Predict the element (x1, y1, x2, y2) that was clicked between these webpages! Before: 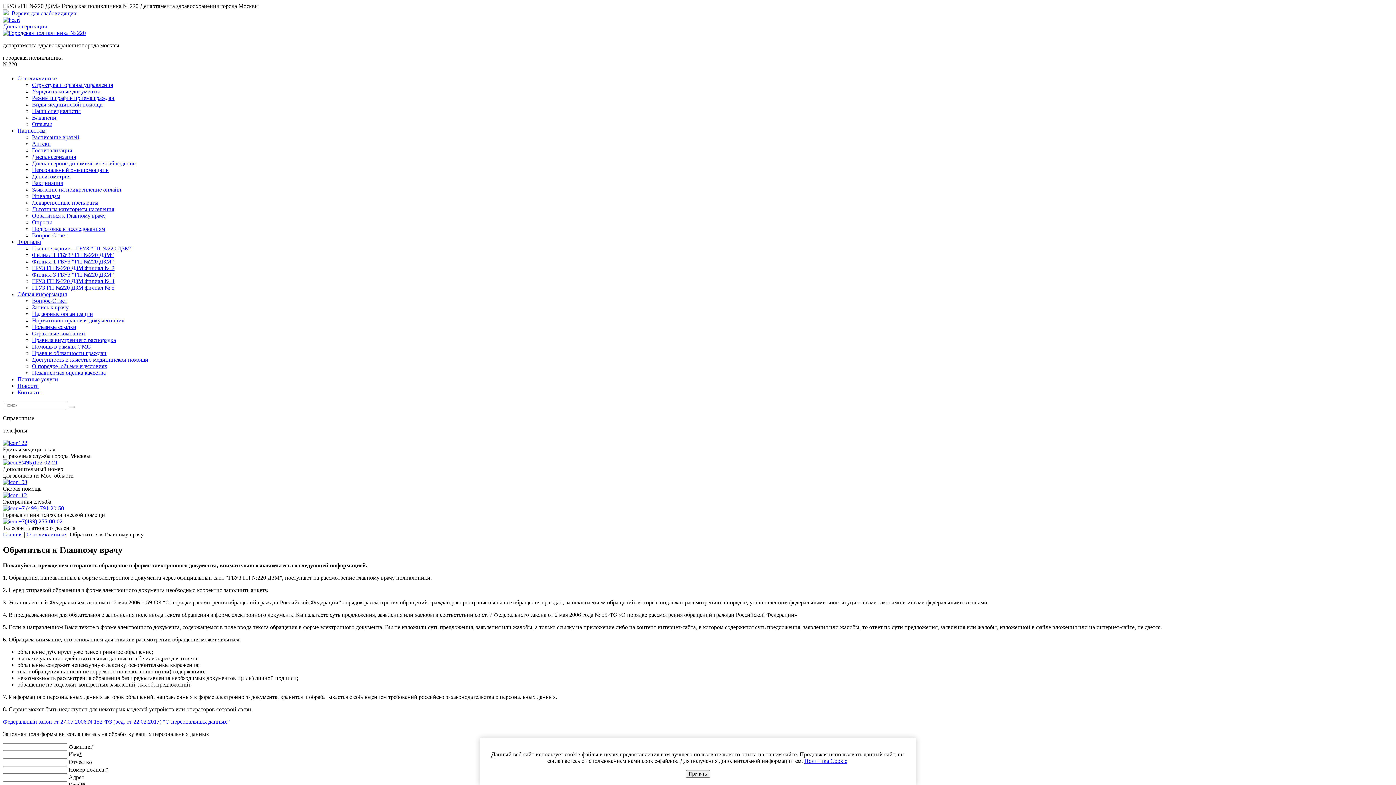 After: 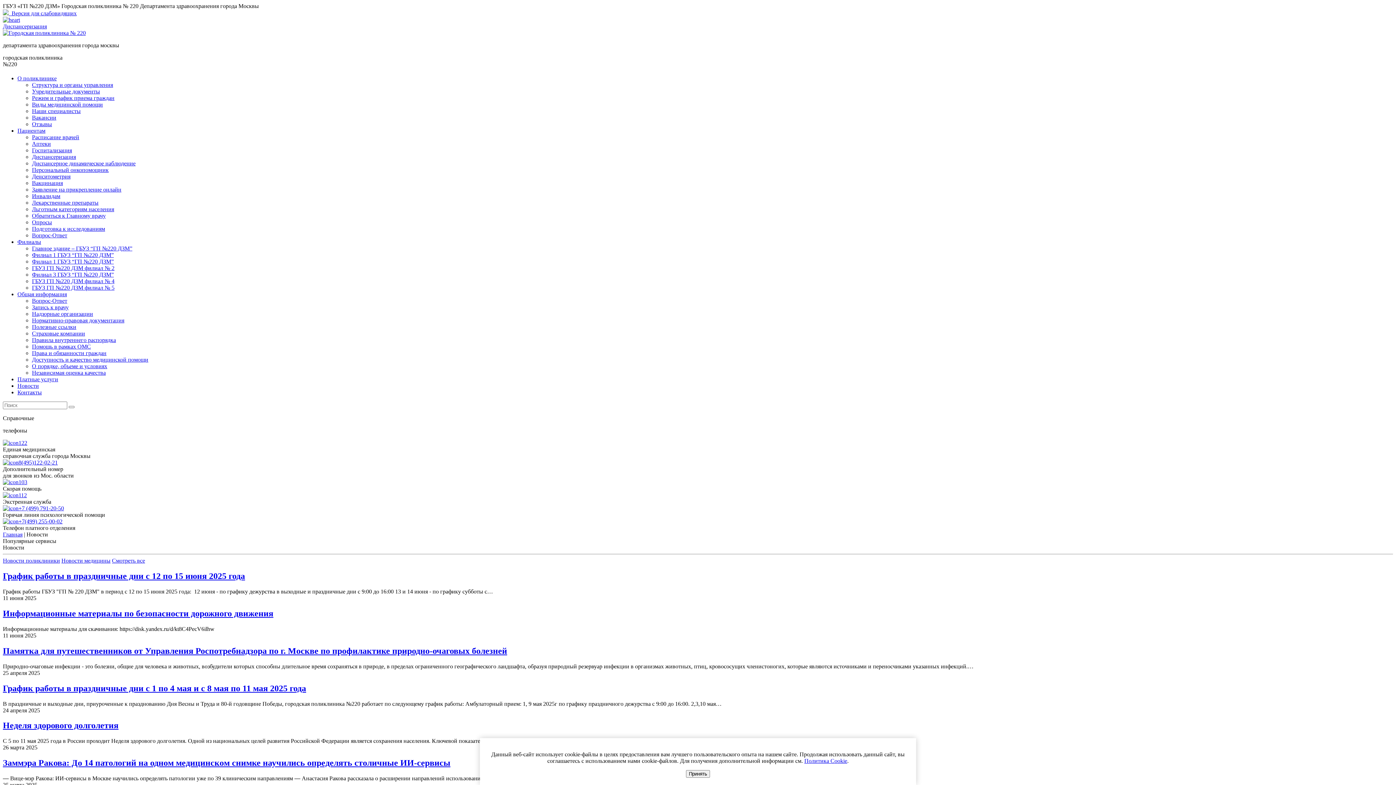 Action: bbox: (17, 383, 38, 389) label: Новости